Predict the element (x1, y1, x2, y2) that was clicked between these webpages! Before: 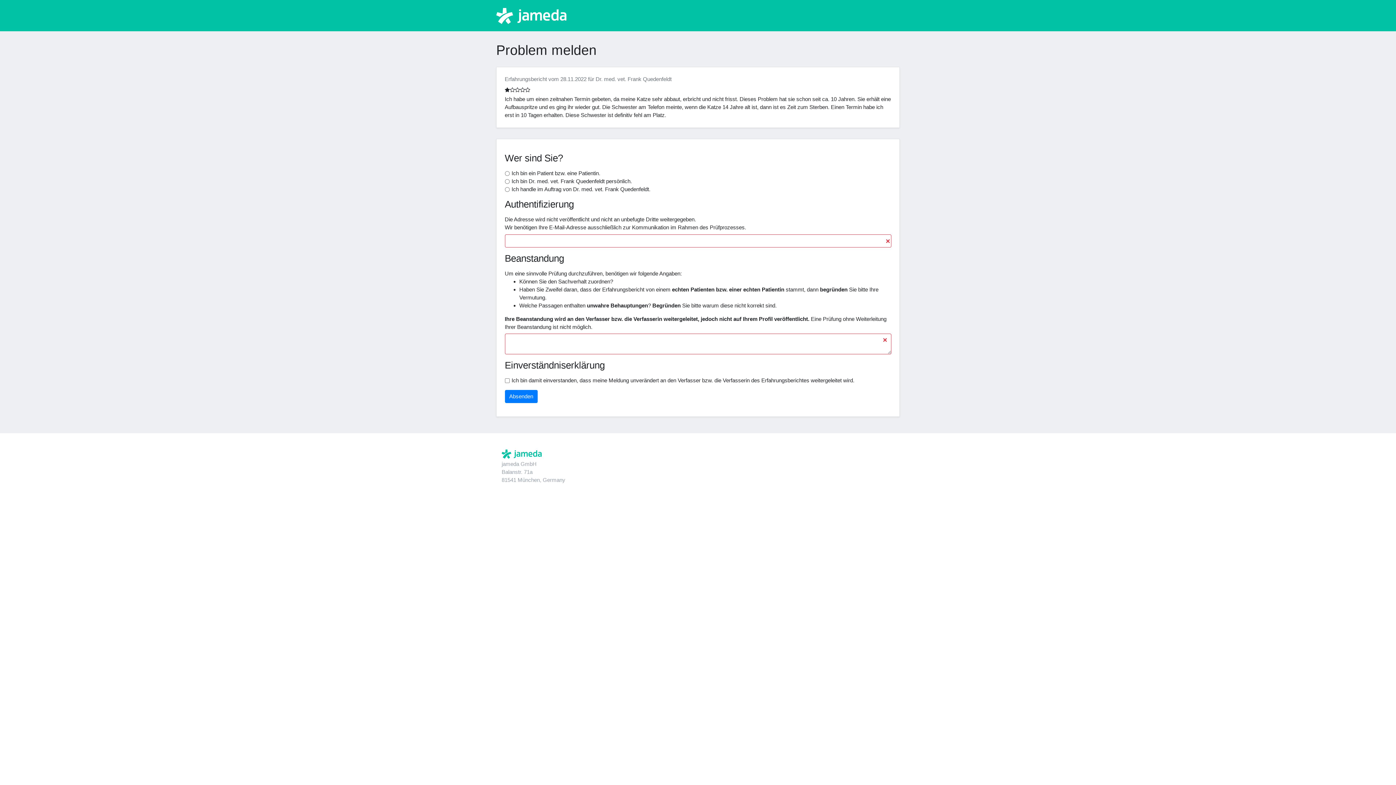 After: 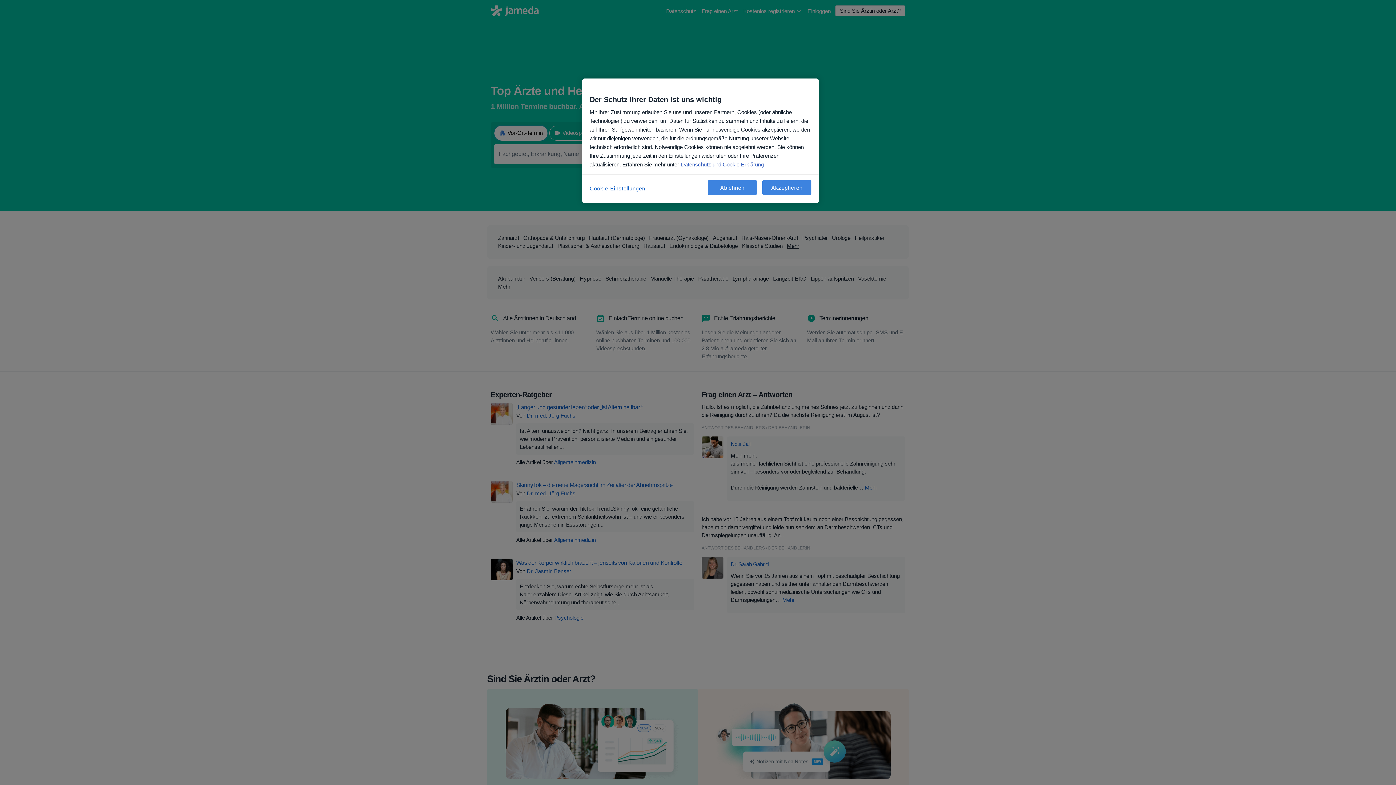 Action: bbox: (501, 449, 541, 458)